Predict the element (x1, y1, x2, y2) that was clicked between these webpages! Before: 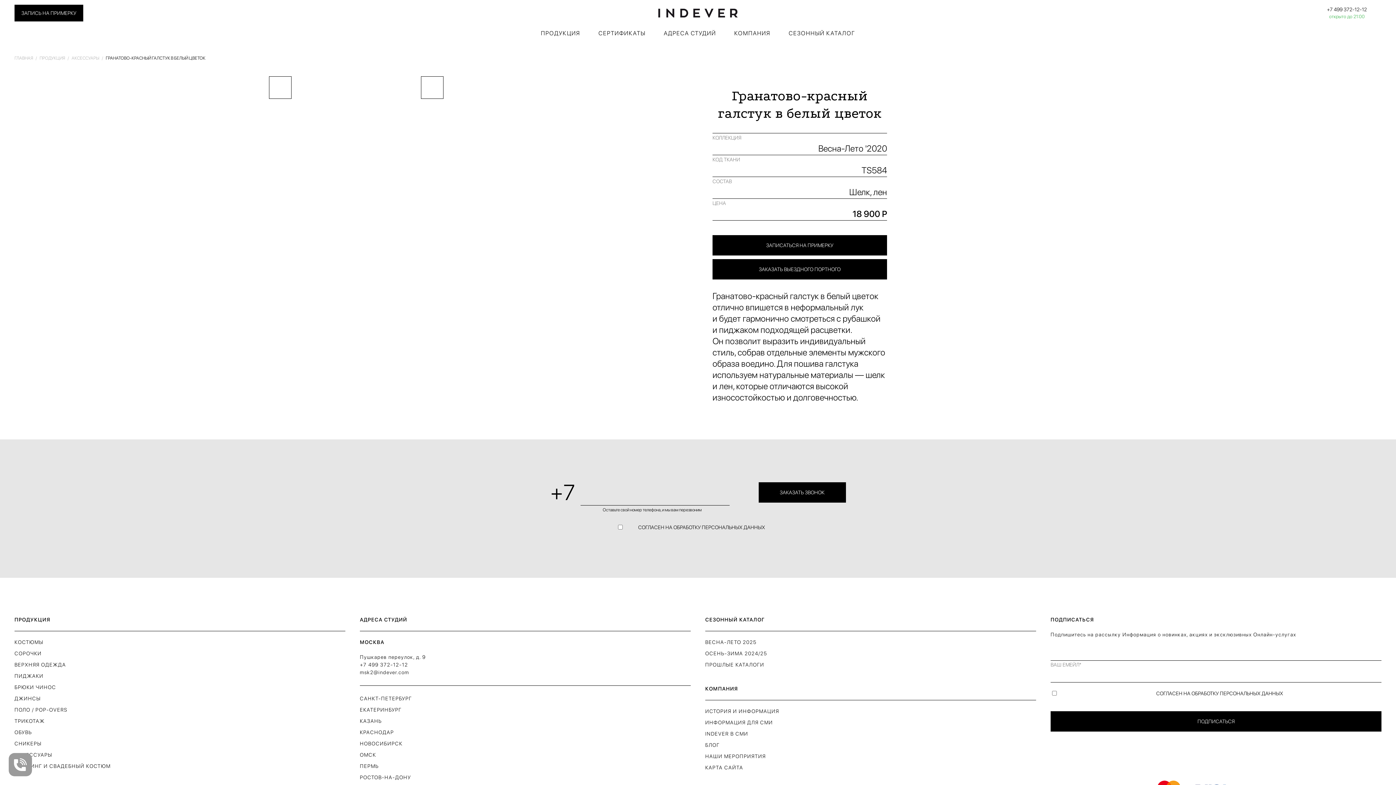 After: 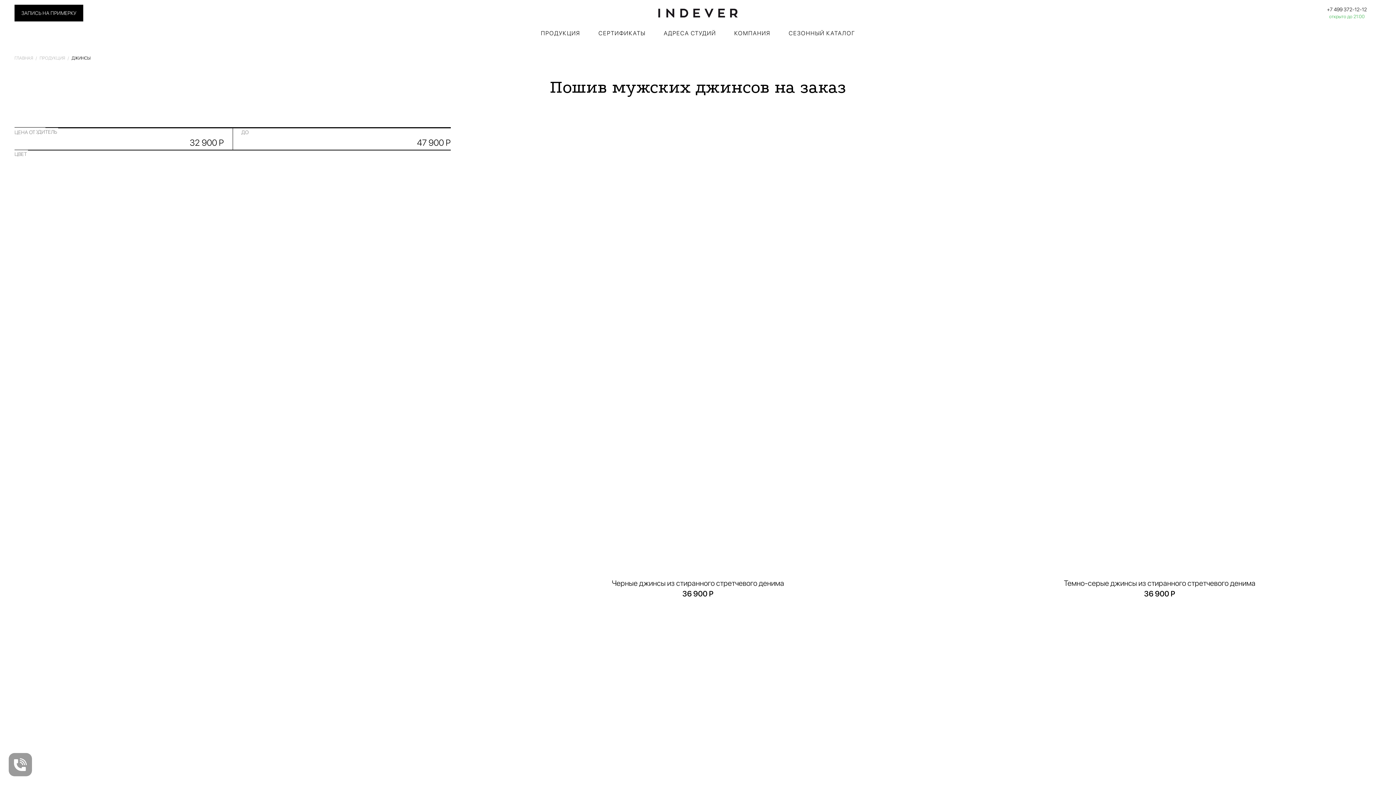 Action: label: ДЖИНСЫ bbox: (14, 696, 40, 701)